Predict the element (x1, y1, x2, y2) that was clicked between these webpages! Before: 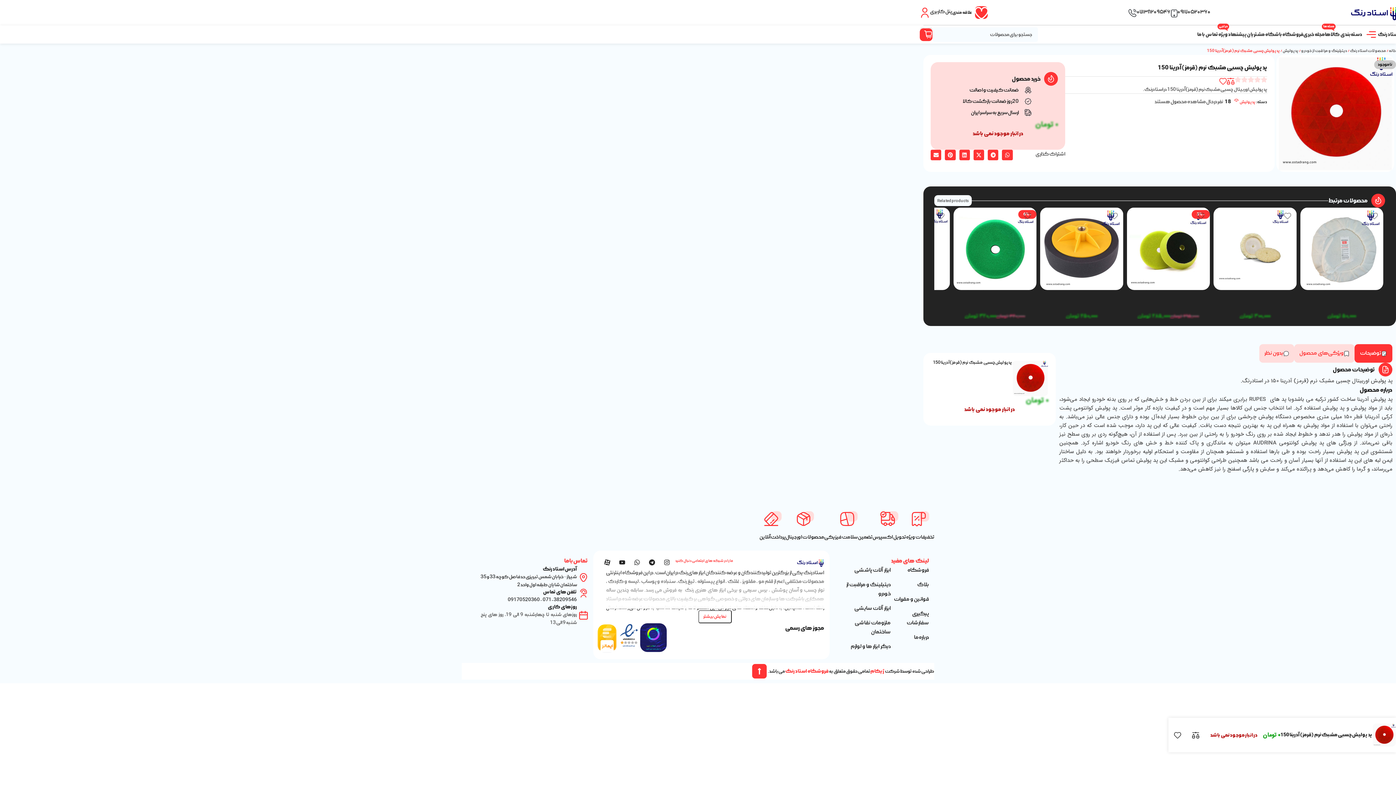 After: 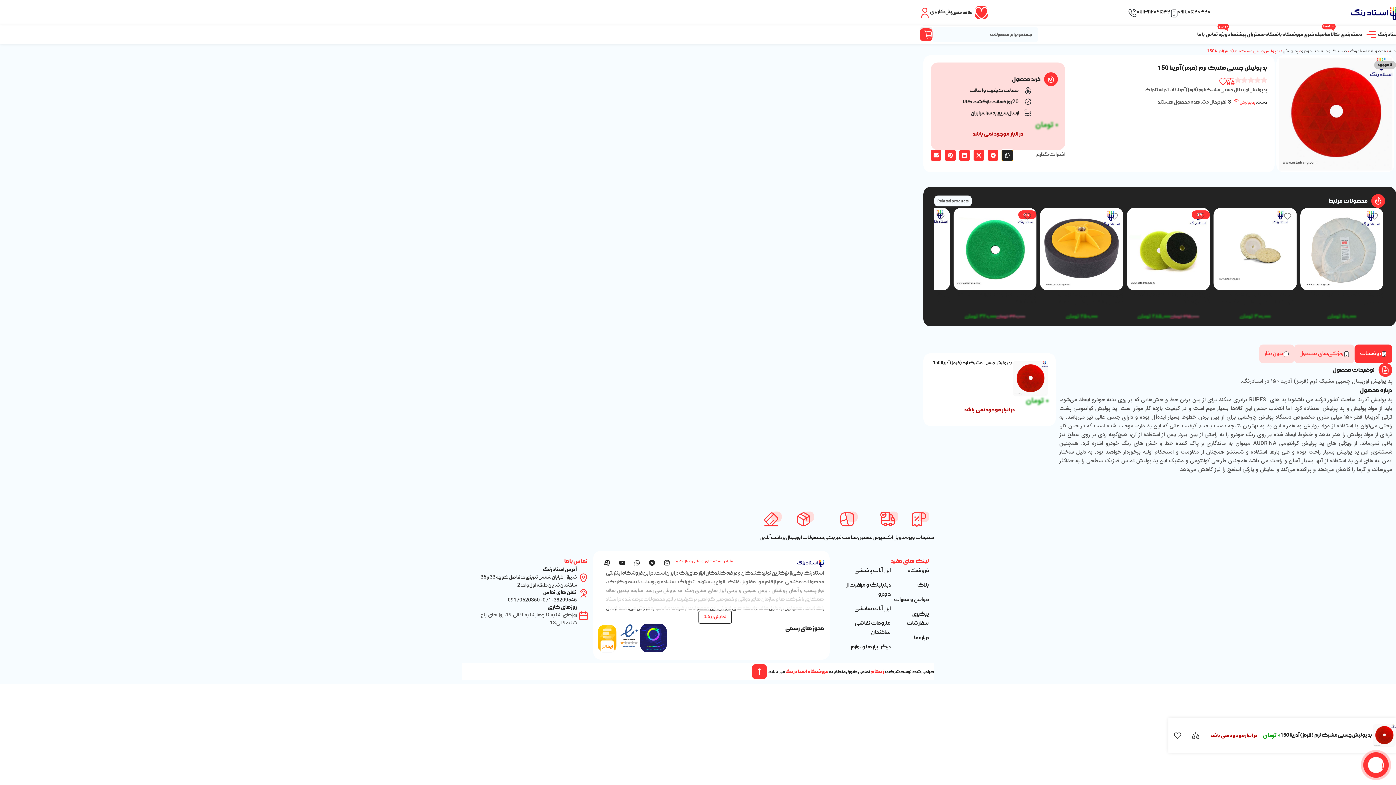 Action: label: اشتراک گذاری در whatsapp bbox: (1002, 149, 1012, 160)